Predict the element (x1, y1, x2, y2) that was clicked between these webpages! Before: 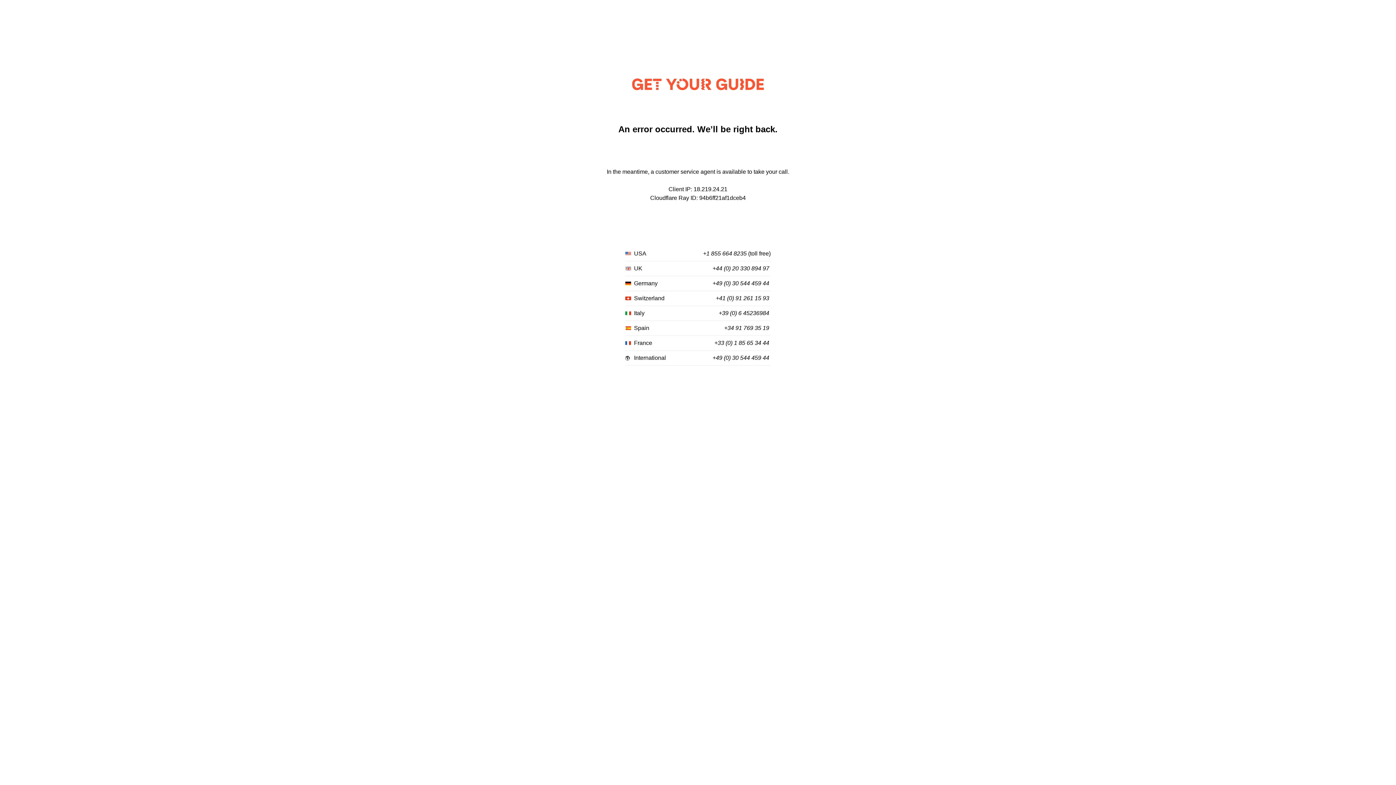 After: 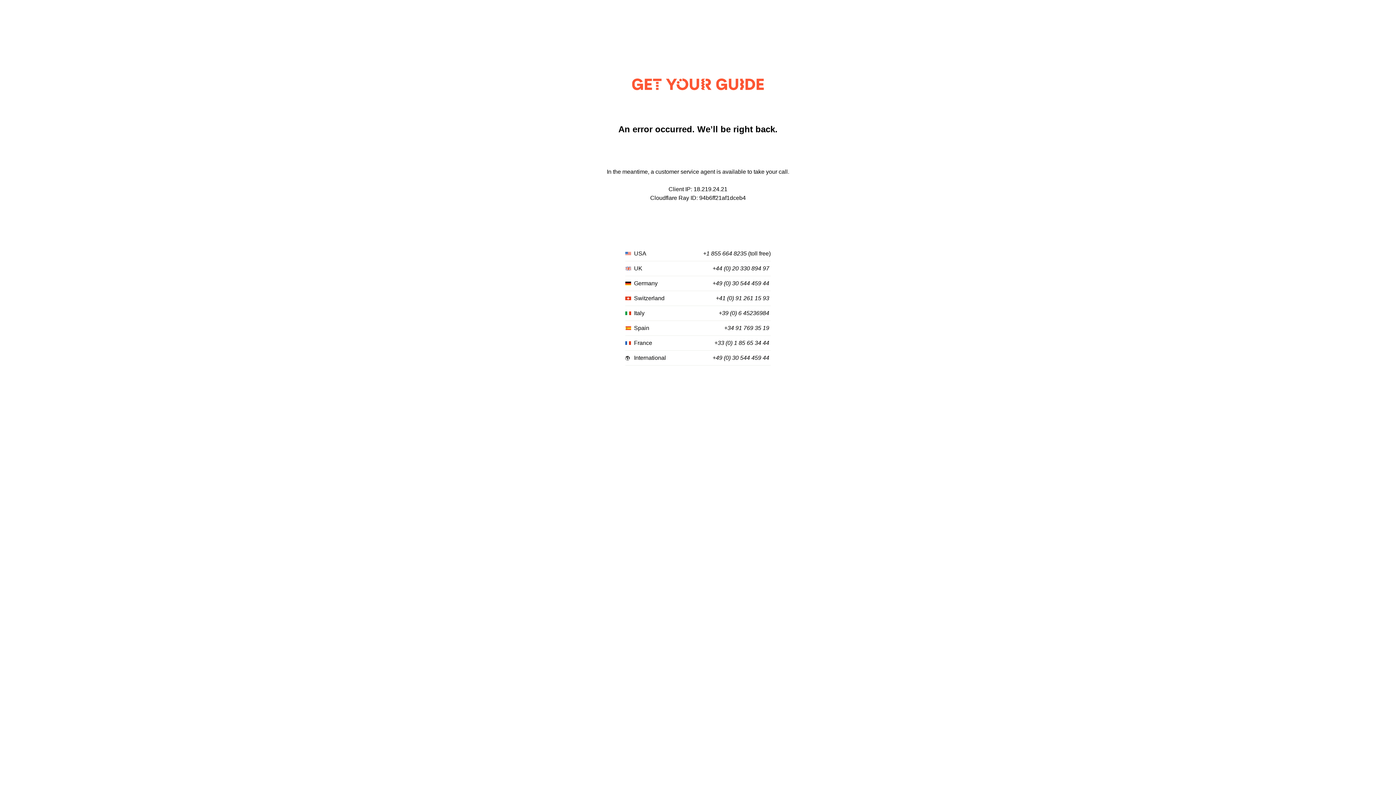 Action: bbox: (712, 280, 769, 287) label: +49 (0) 30 544 459 44